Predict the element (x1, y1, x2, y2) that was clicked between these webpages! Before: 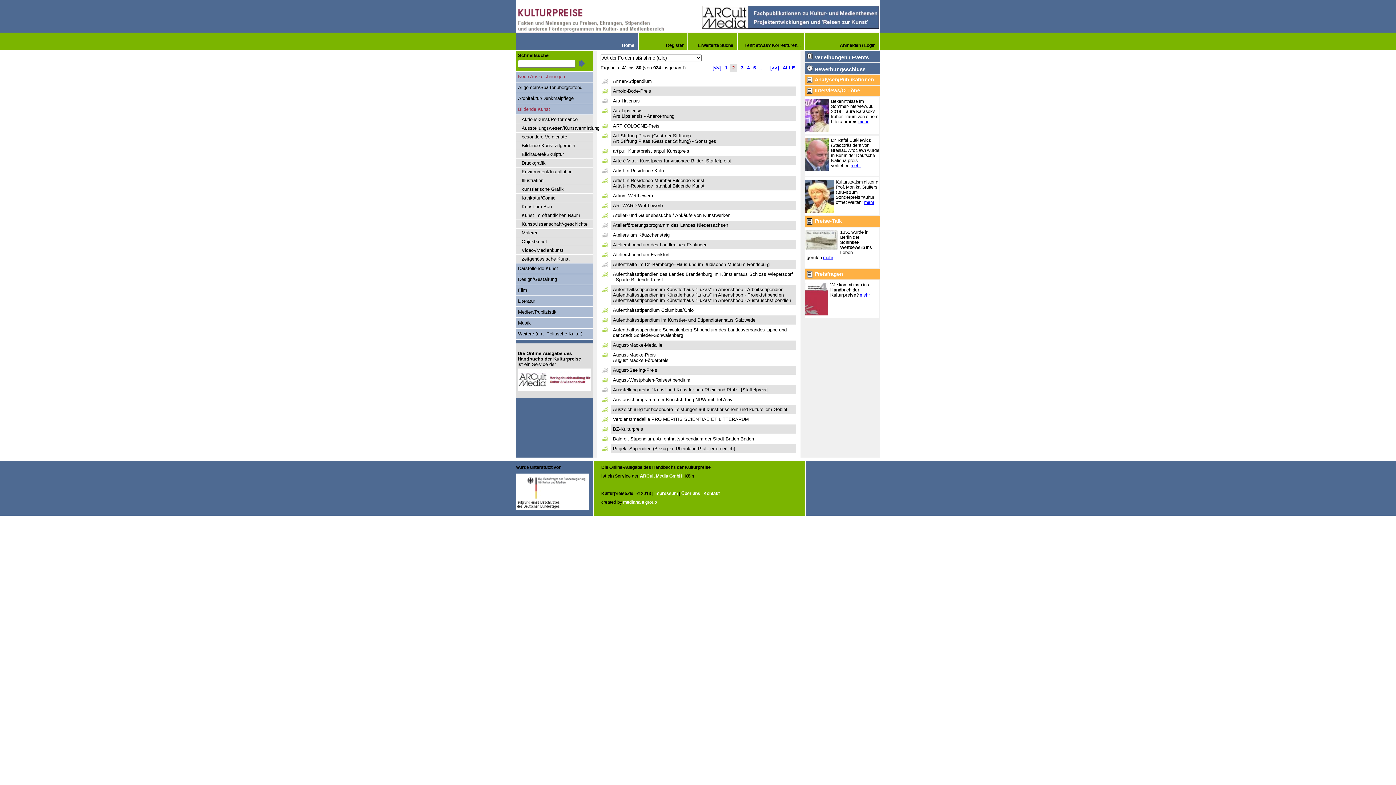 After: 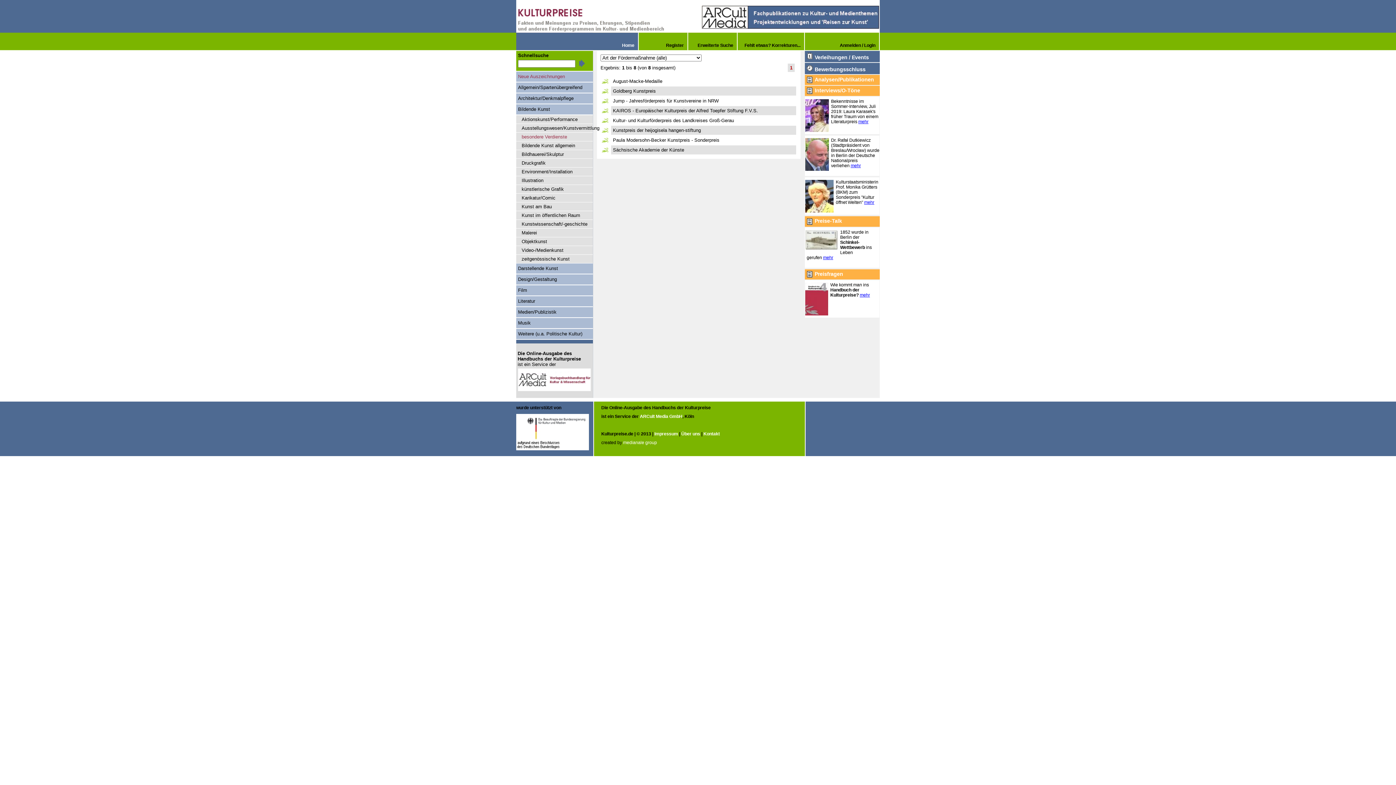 Action: bbox: (520, 132, 593, 141) label: besondere Verdienste